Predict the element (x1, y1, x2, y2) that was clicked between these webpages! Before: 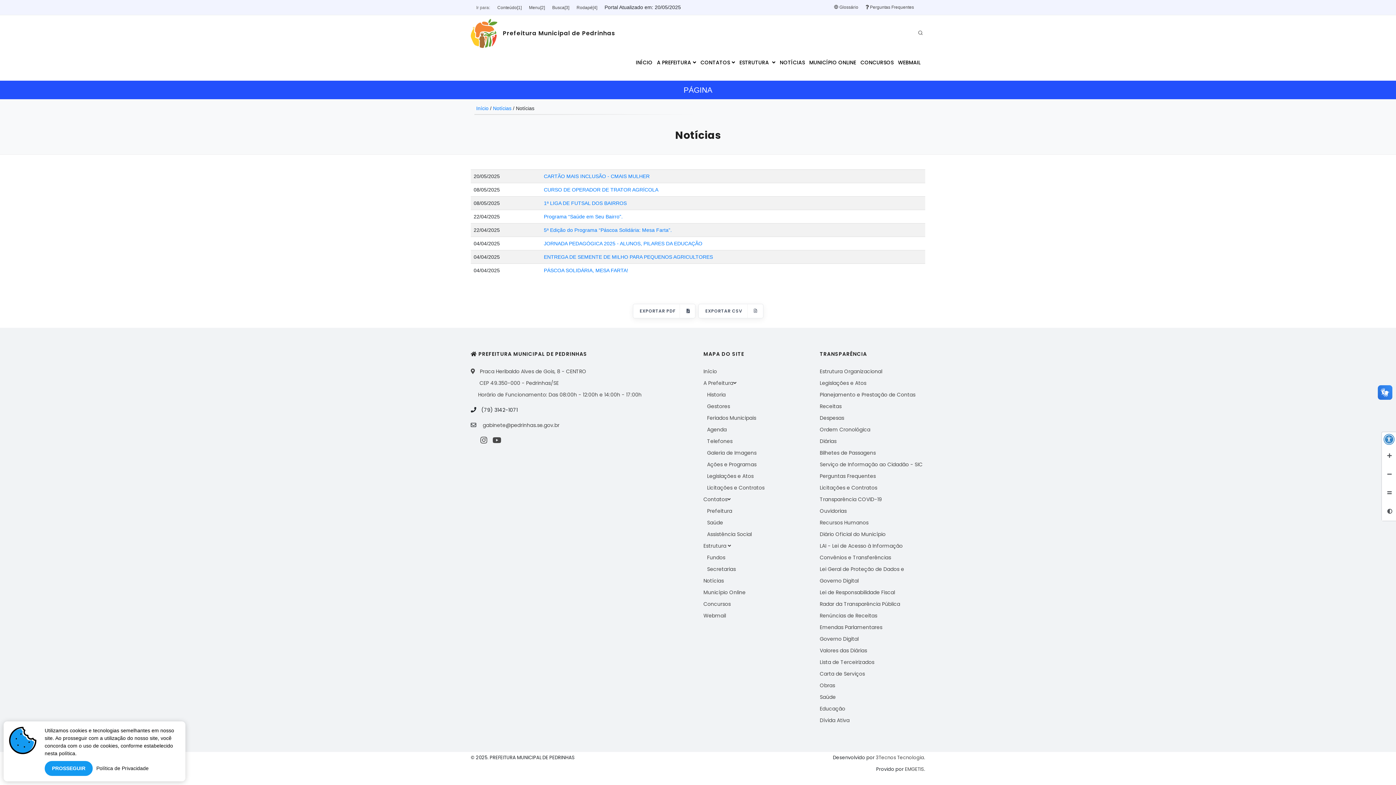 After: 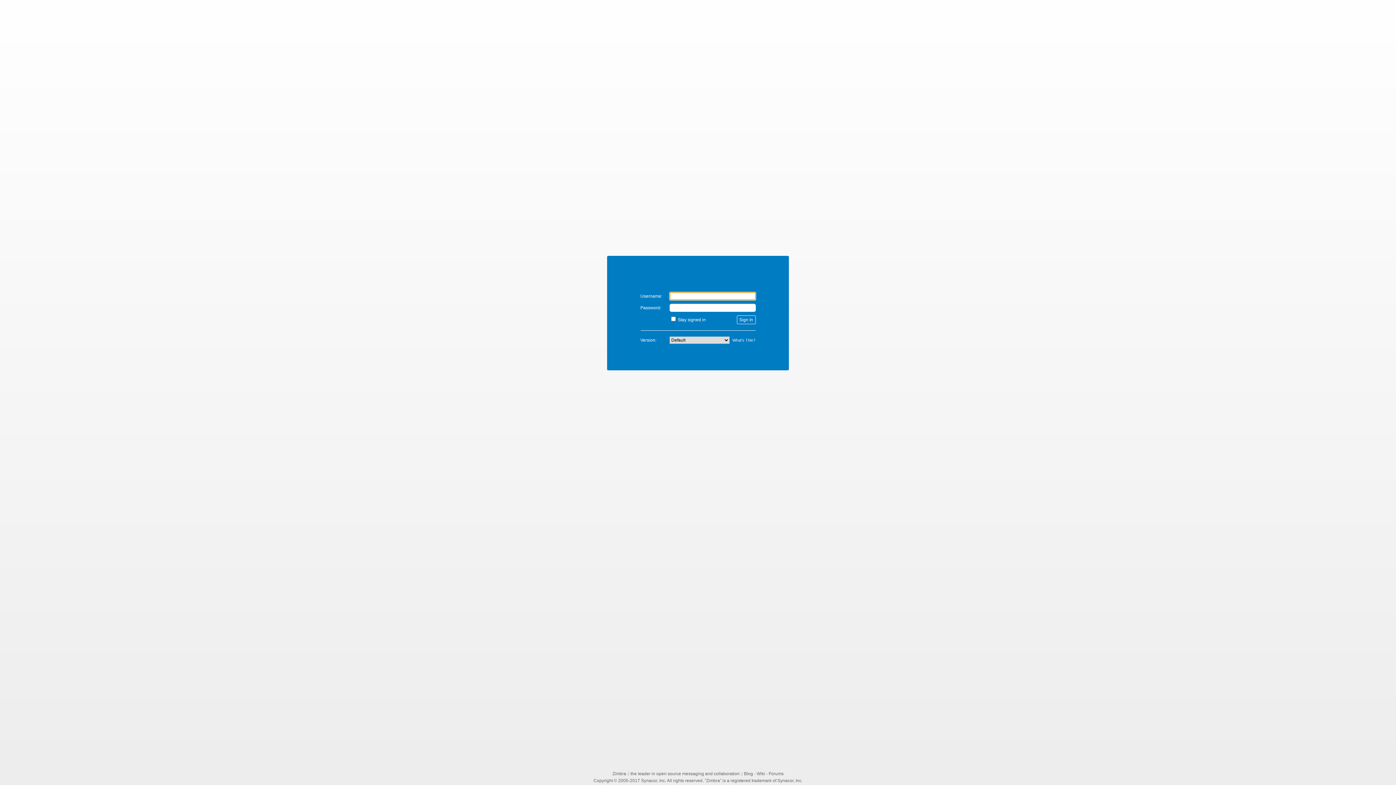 Action: bbox: (897, 55, 921, 69) label: WEBMAIL